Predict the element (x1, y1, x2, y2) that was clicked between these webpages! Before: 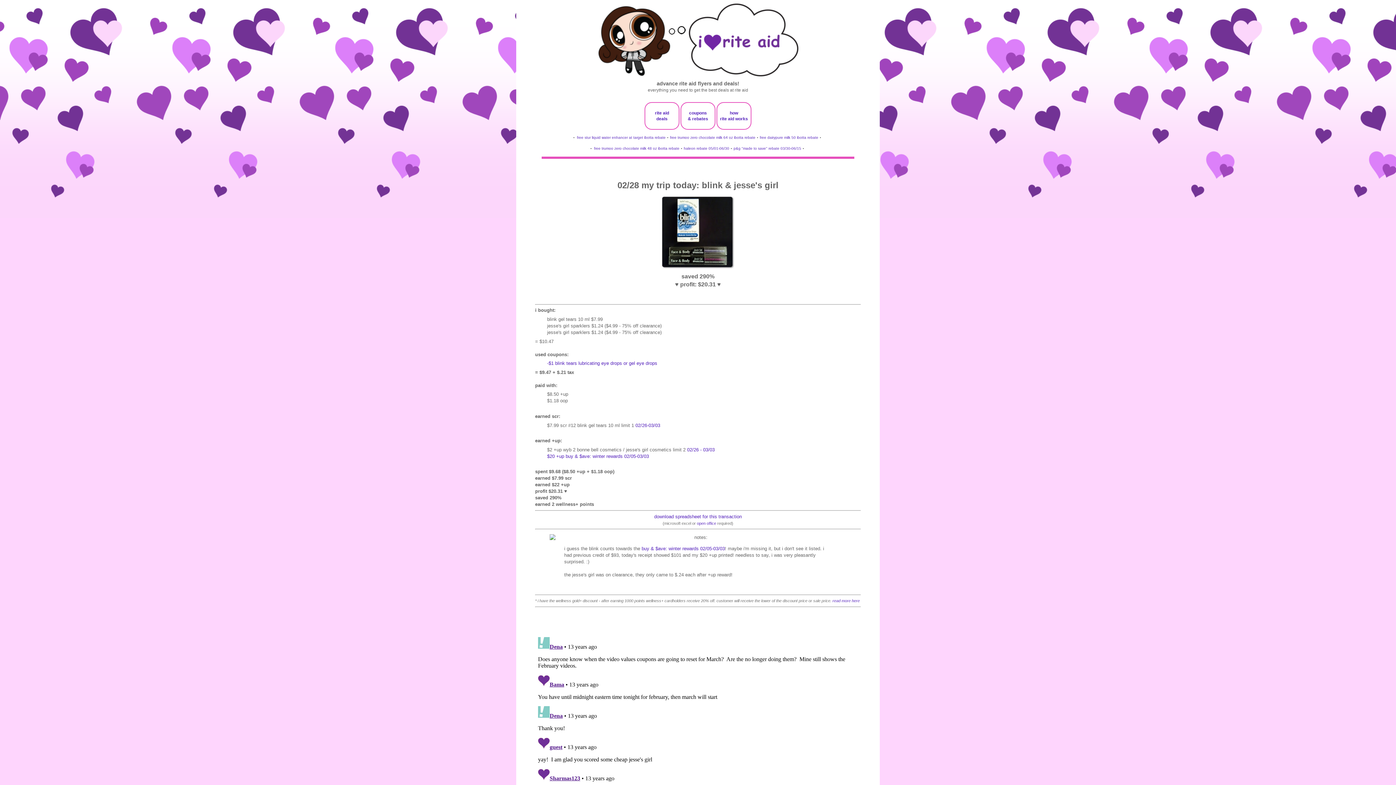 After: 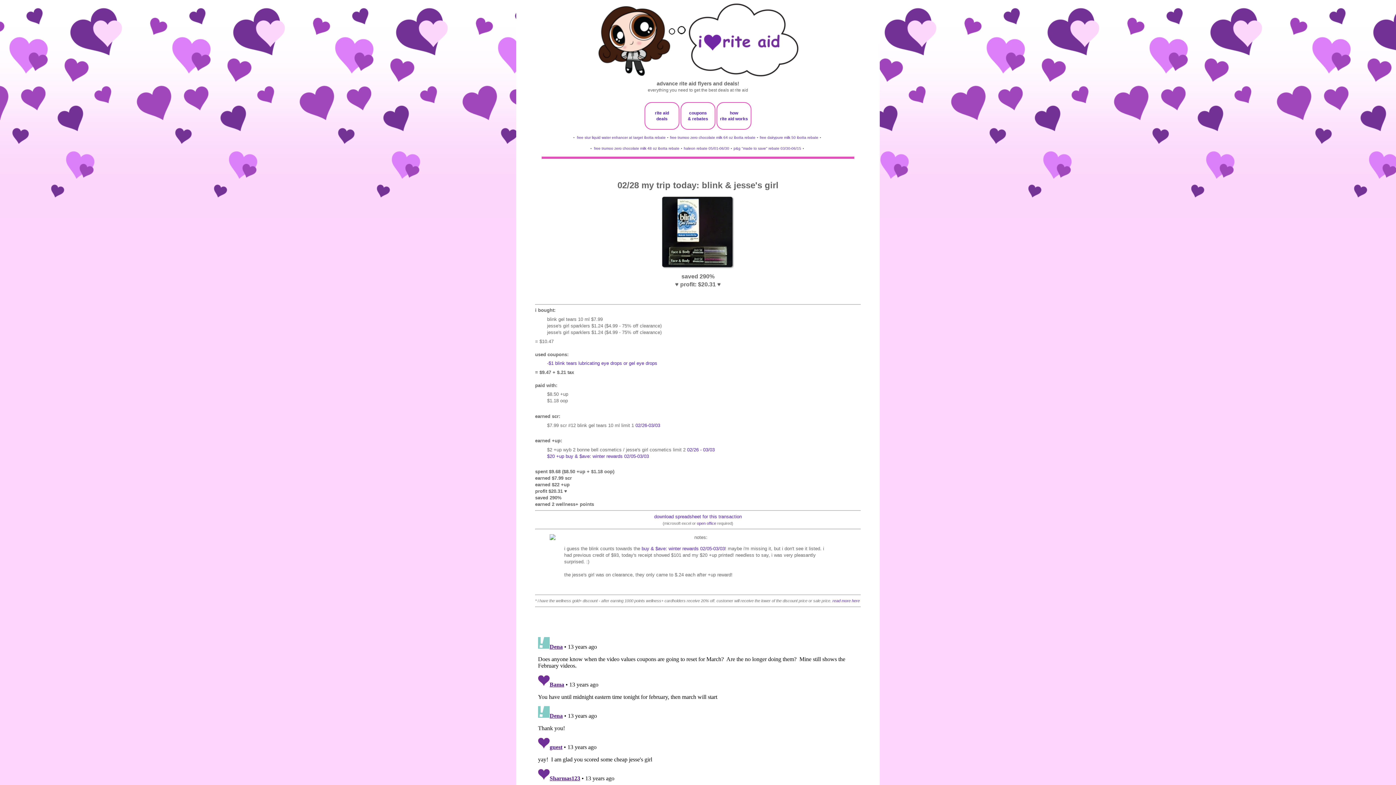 Action: label: $20 +up buy & $ave: winter rewards 02/05-03/03 bbox: (547, 453, 649, 459)